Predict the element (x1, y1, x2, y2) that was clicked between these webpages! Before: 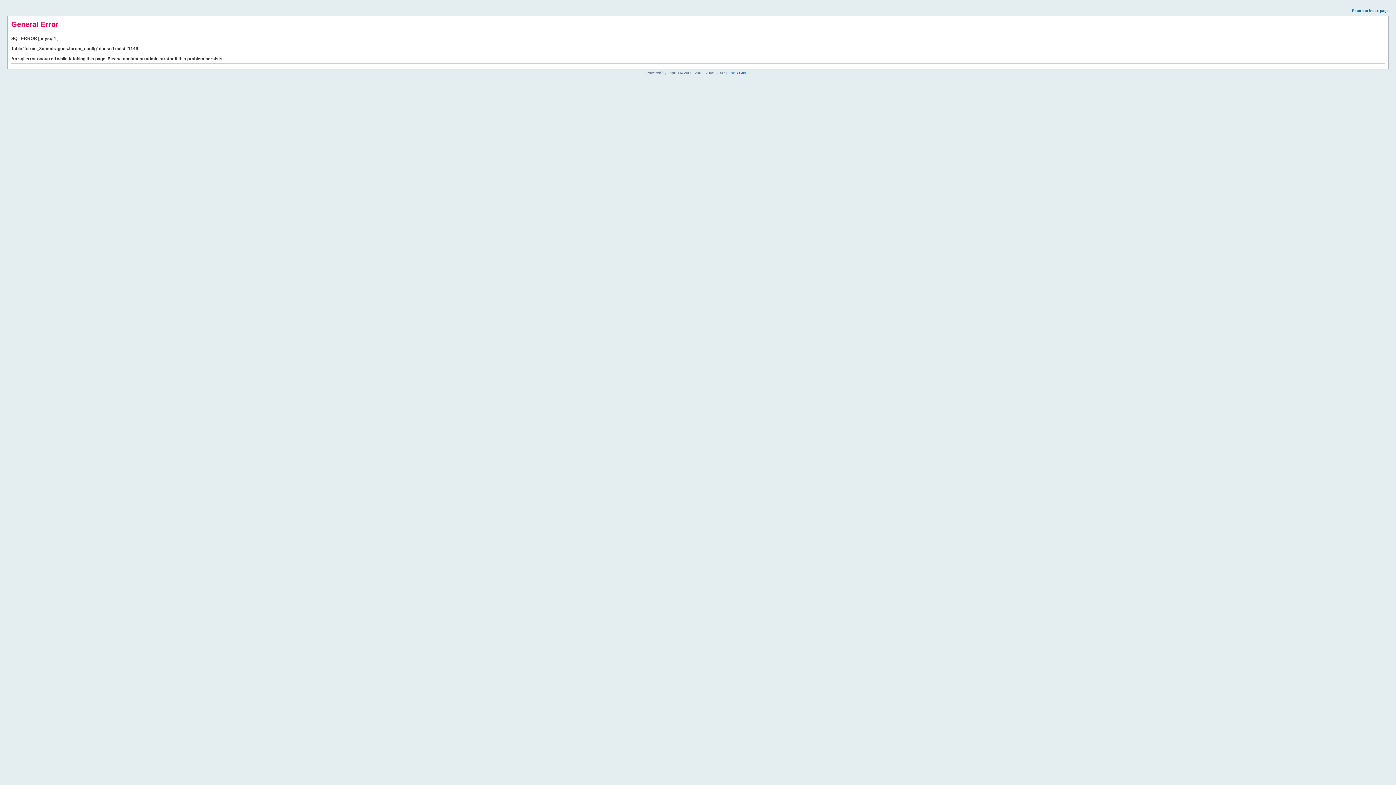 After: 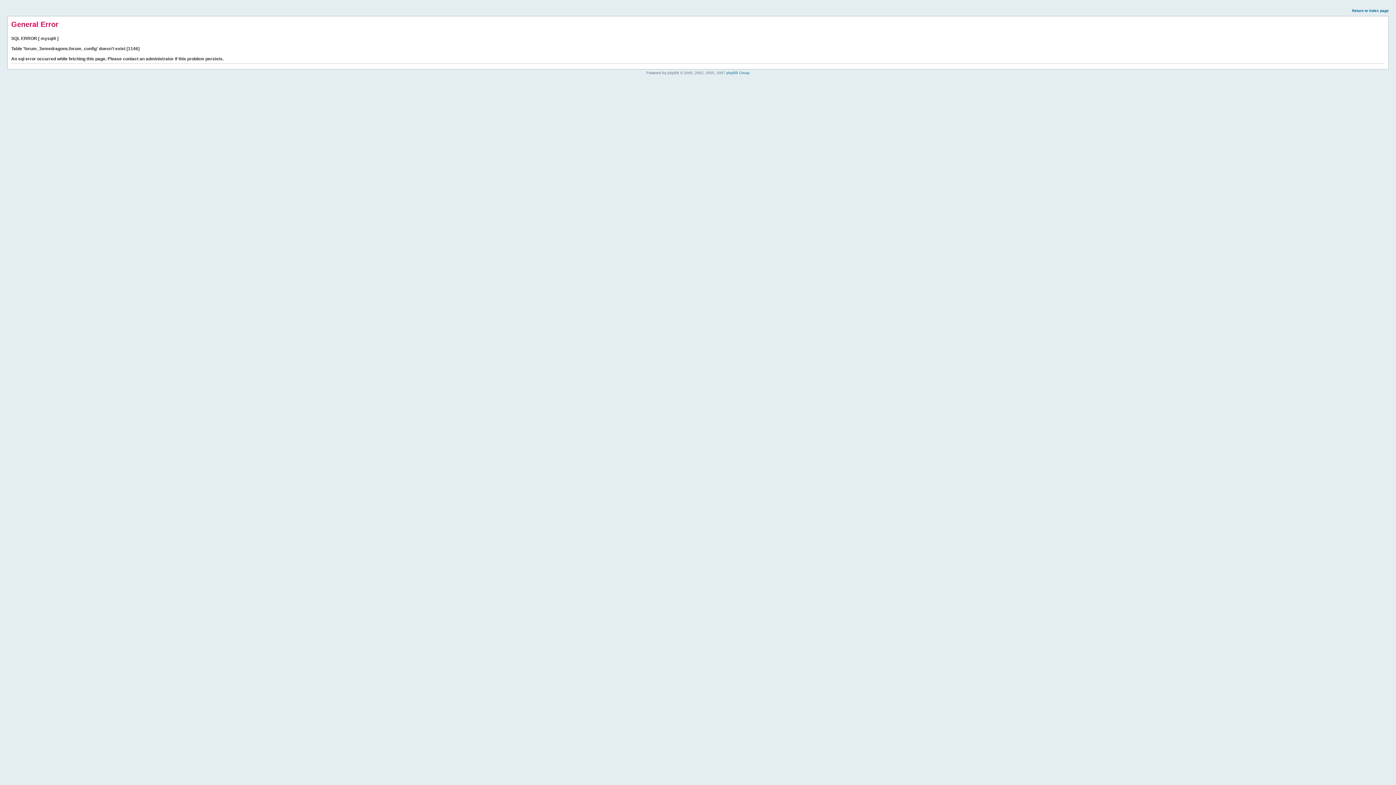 Action: label: Return to index page bbox: (1352, 8, 1389, 12)